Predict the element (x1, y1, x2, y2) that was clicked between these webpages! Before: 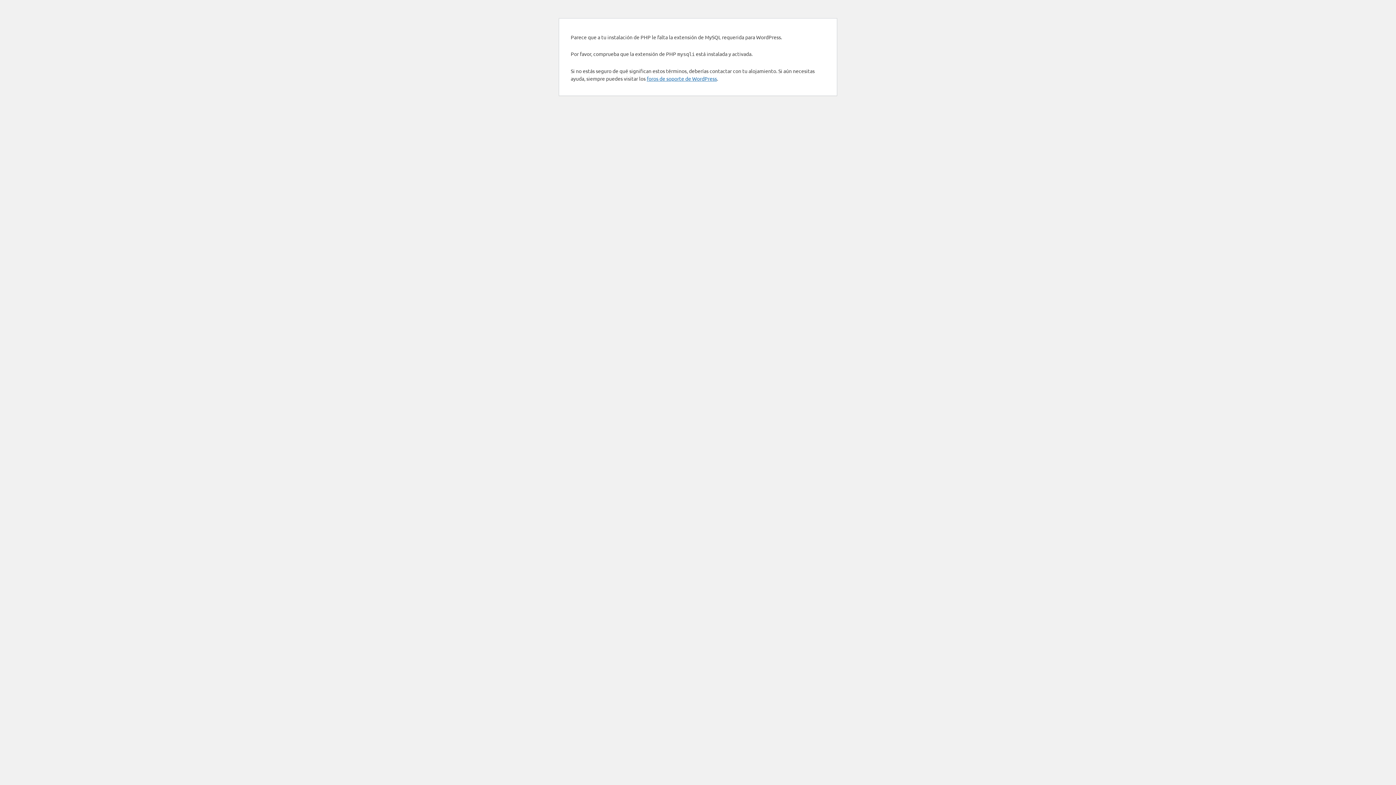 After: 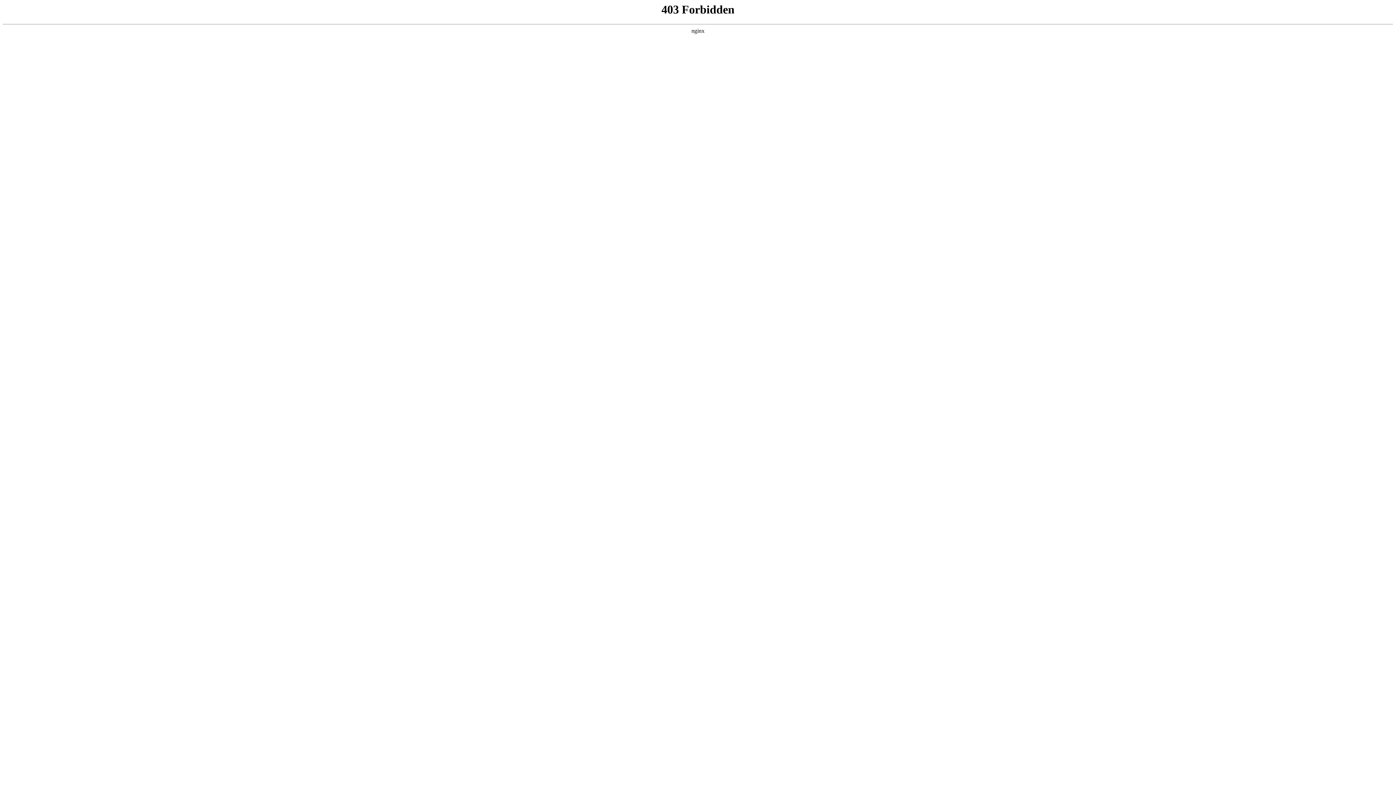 Action: bbox: (646, 75, 717, 81) label: foros de soporte de WordPress